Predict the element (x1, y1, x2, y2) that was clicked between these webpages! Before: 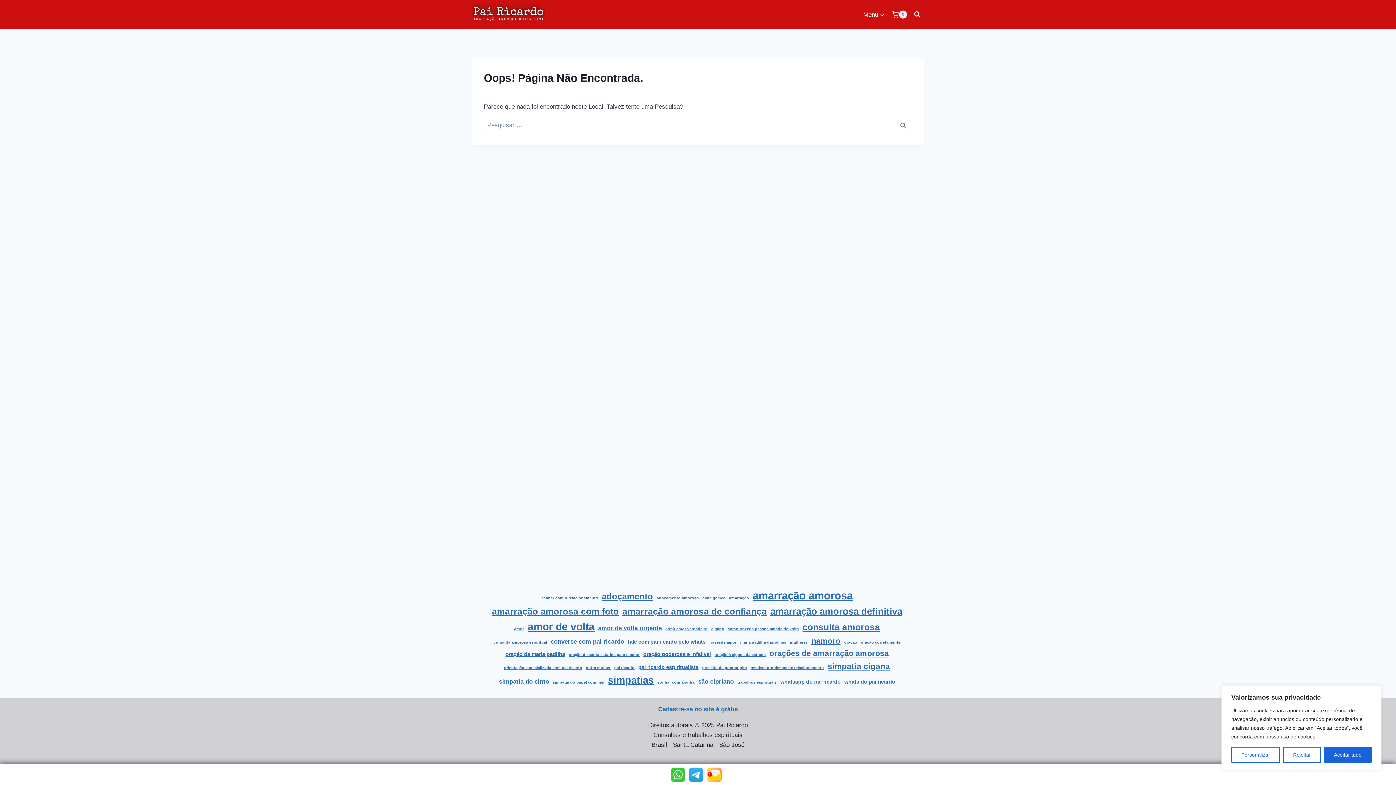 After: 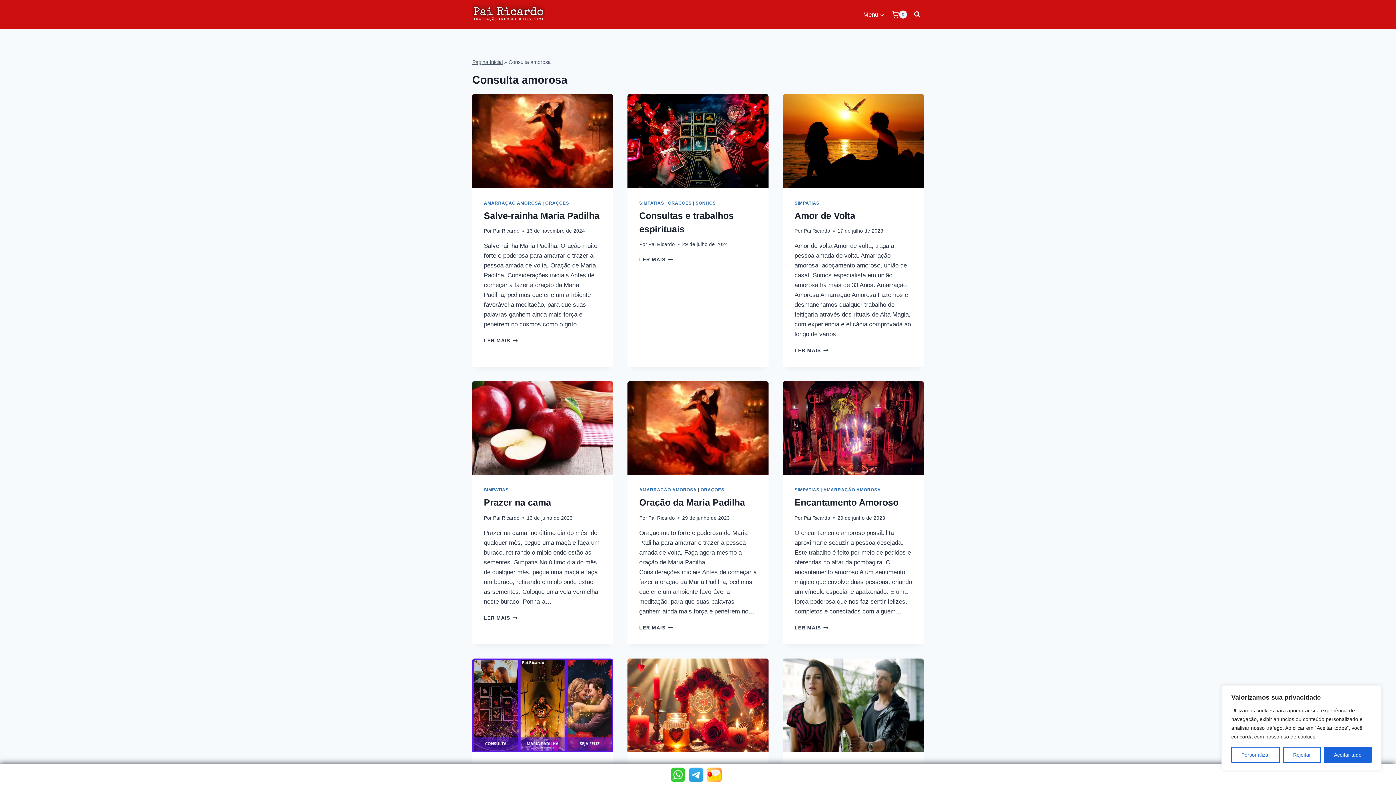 Action: label: Consulta amorosa (9 itens) bbox: (802, 620, 880, 634)